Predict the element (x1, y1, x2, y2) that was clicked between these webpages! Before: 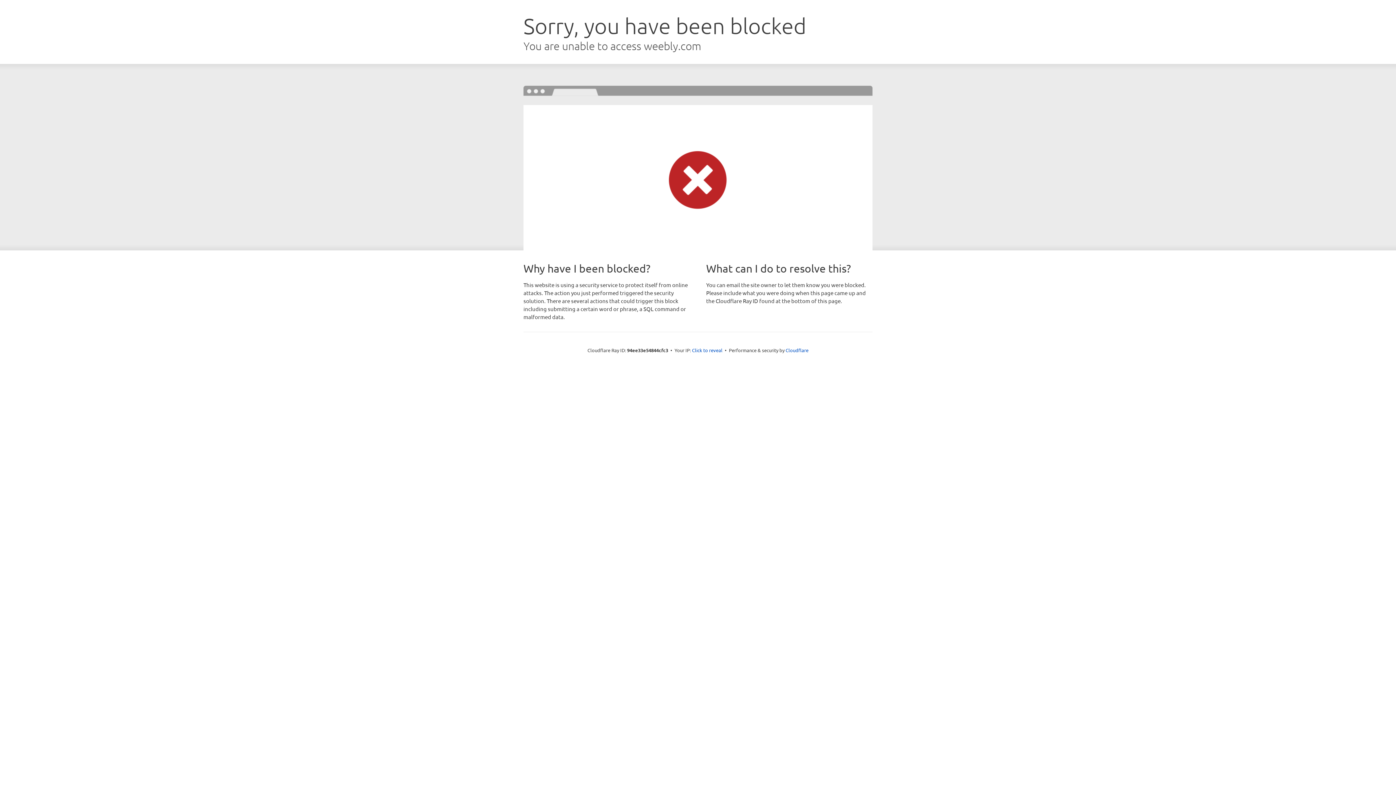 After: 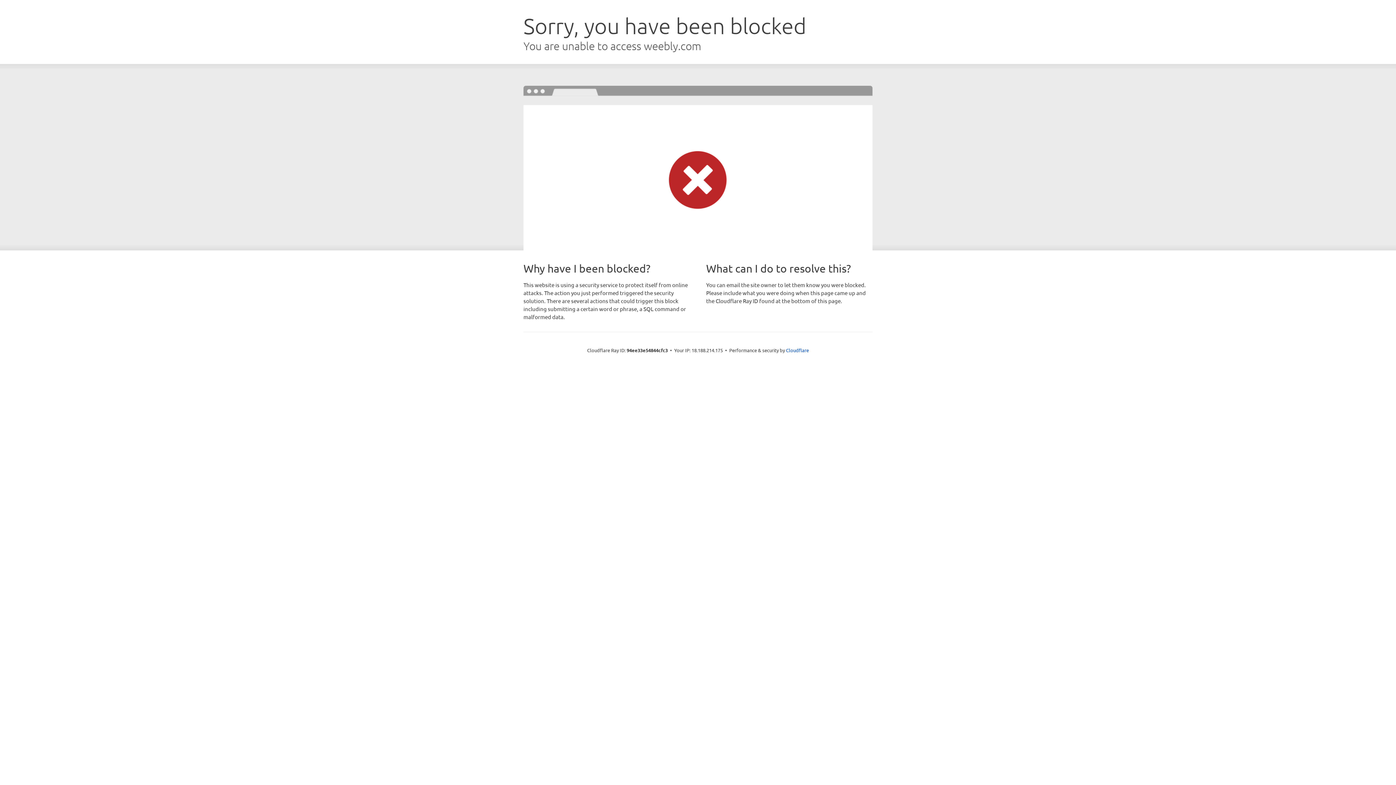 Action: label: Click to reveal bbox: (692, 346, 722, 353)